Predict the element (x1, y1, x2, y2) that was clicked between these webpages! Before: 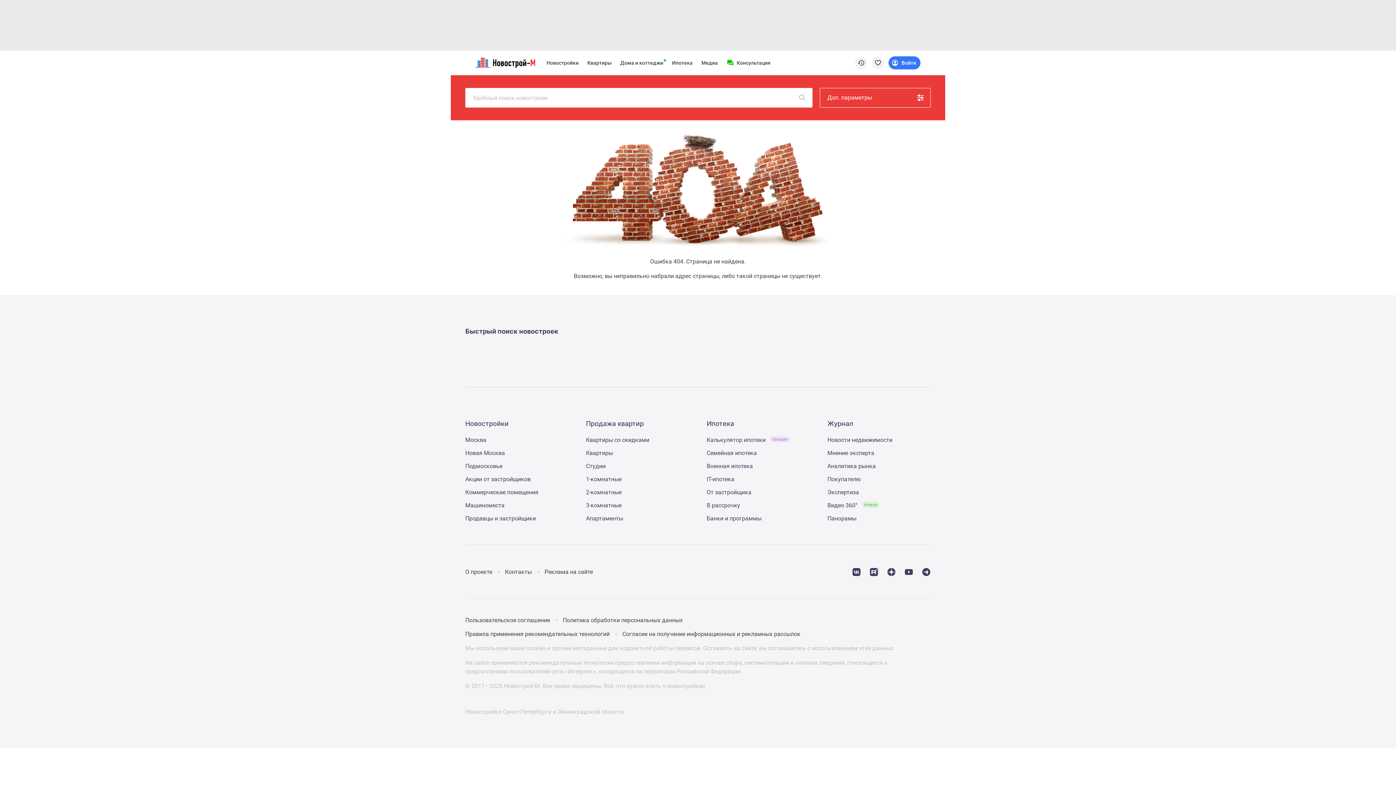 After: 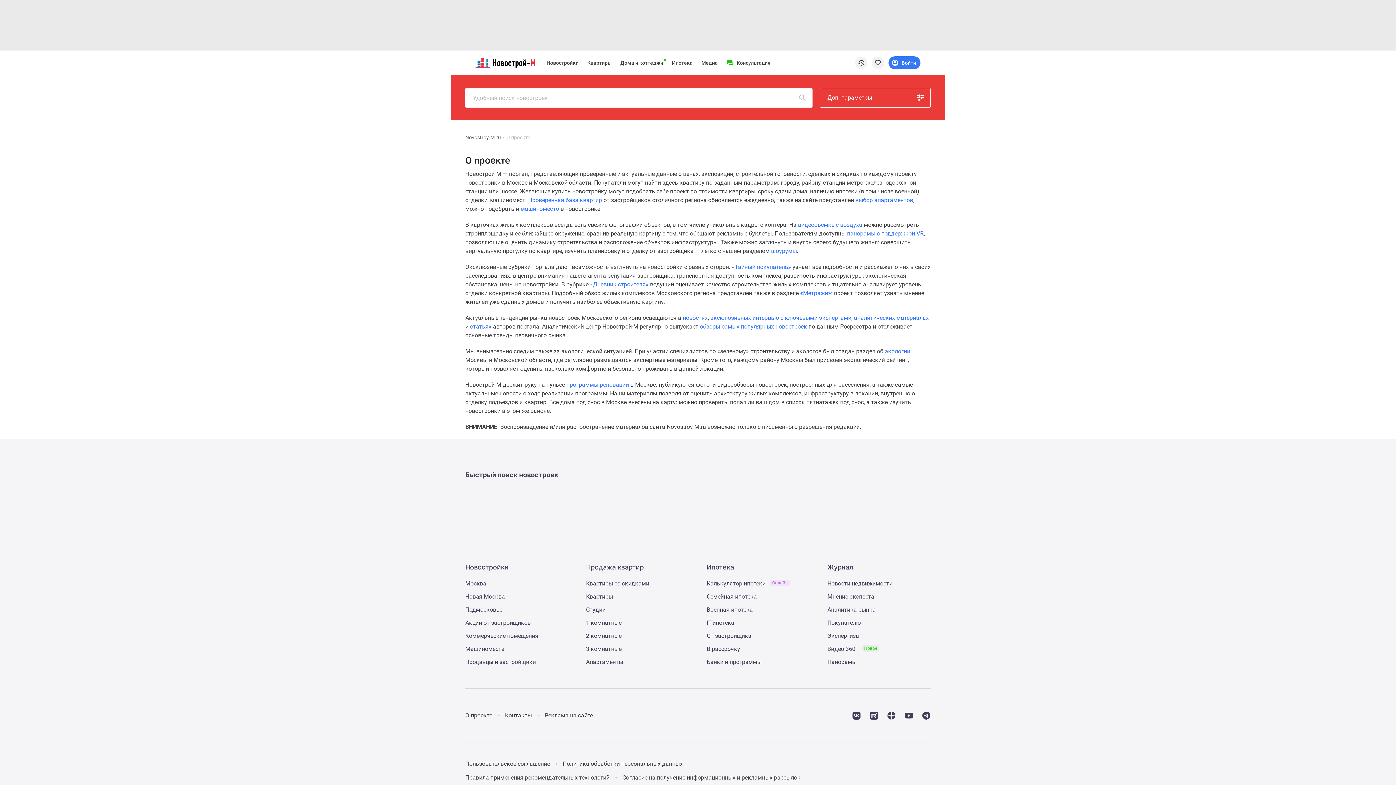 Action: bbox: (465, 568, 492, 575) label: О проекте